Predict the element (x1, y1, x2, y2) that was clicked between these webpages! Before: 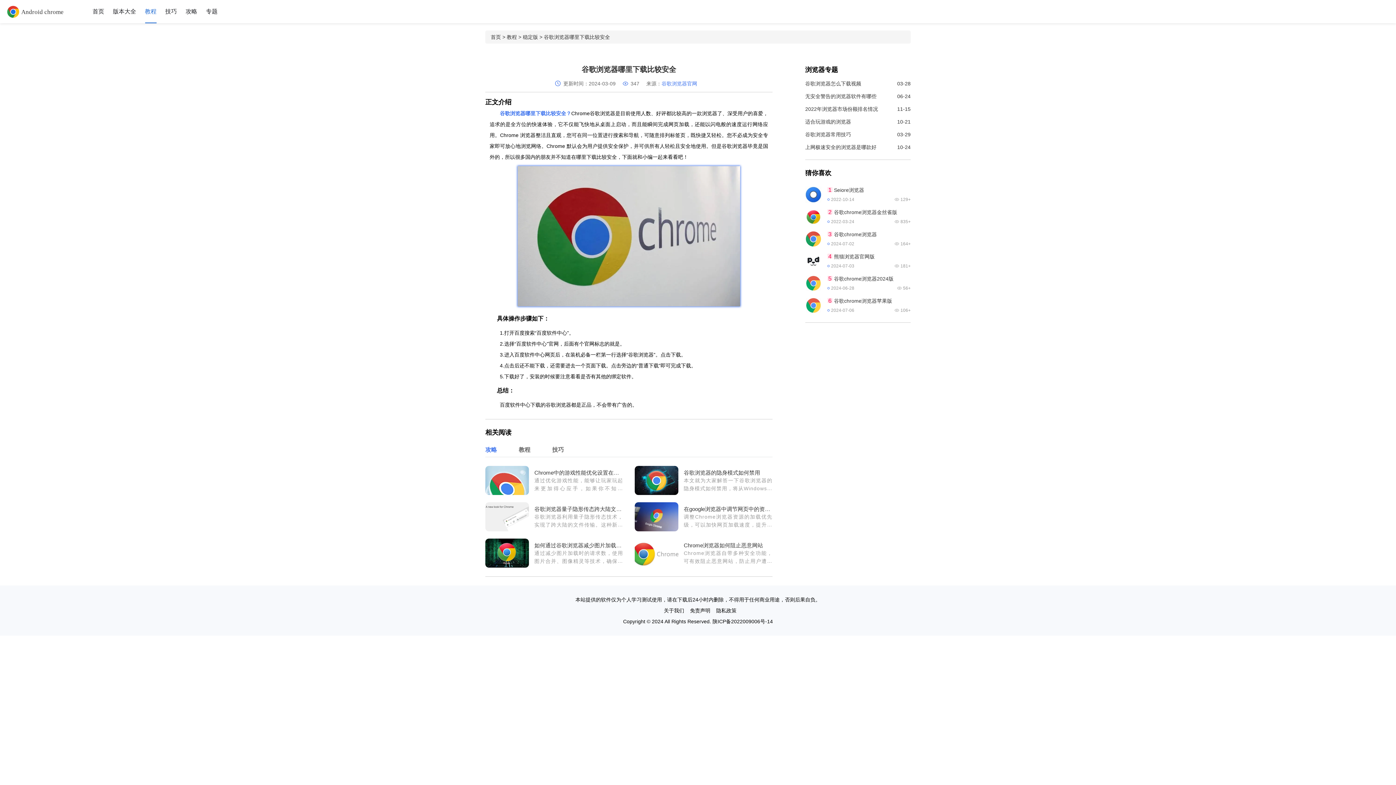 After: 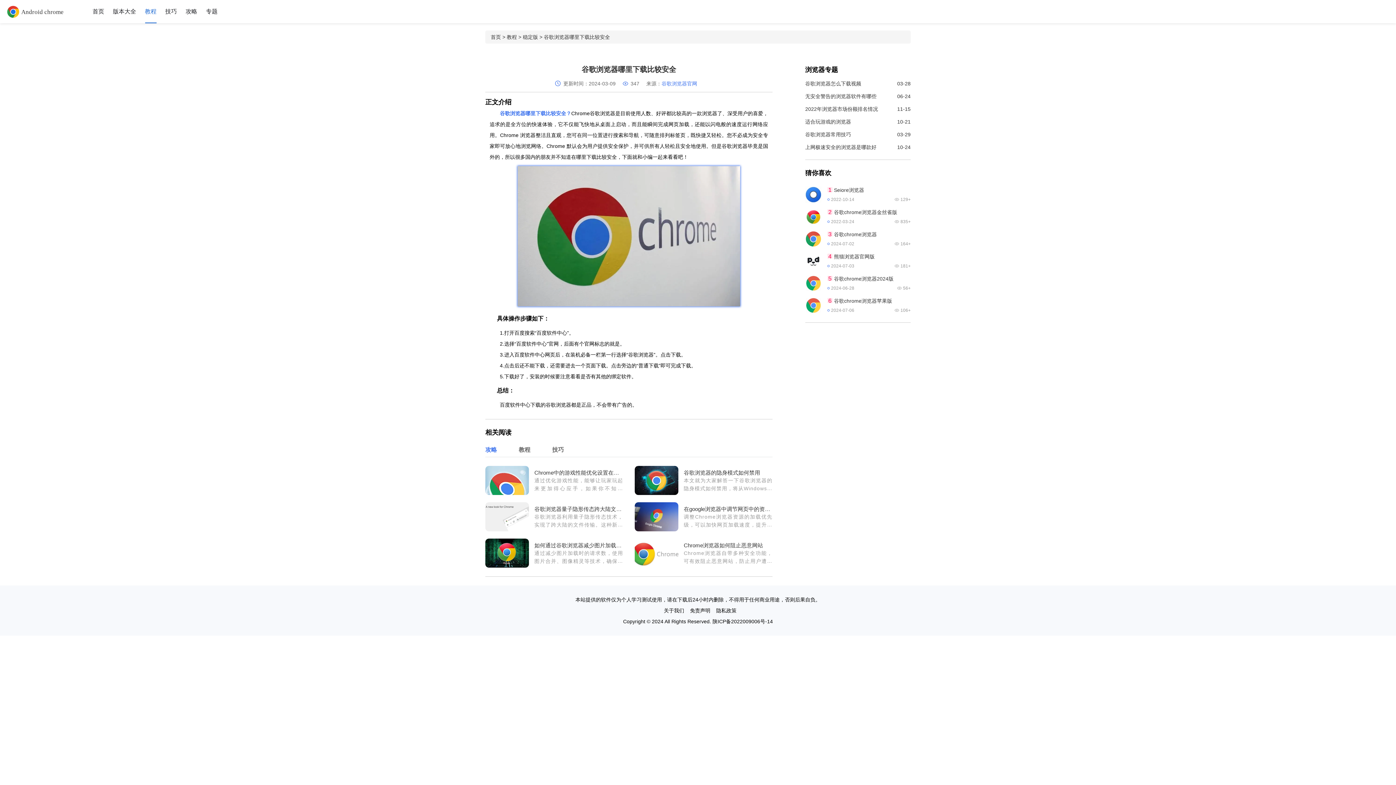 Action: bbox: (690, 608, 710, 613) label: 免责声明